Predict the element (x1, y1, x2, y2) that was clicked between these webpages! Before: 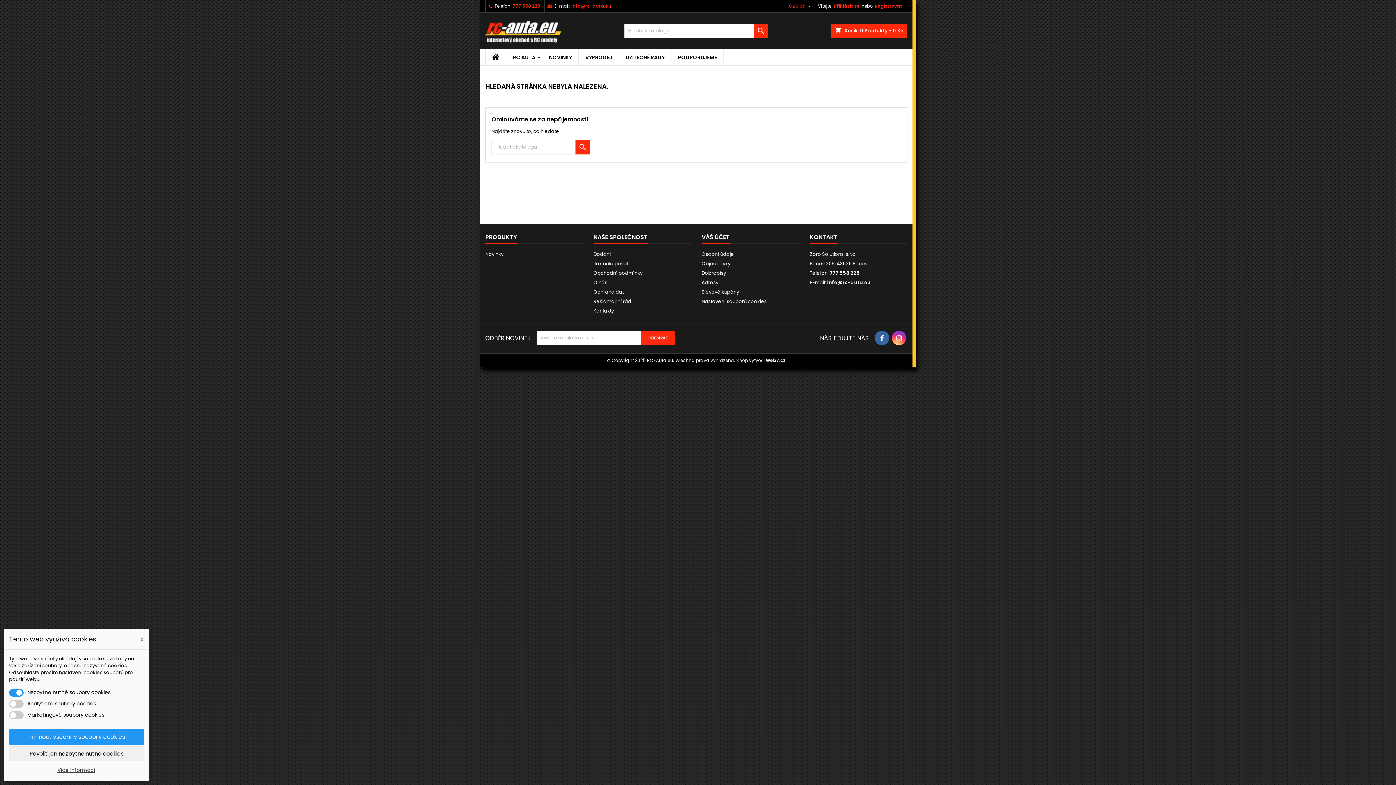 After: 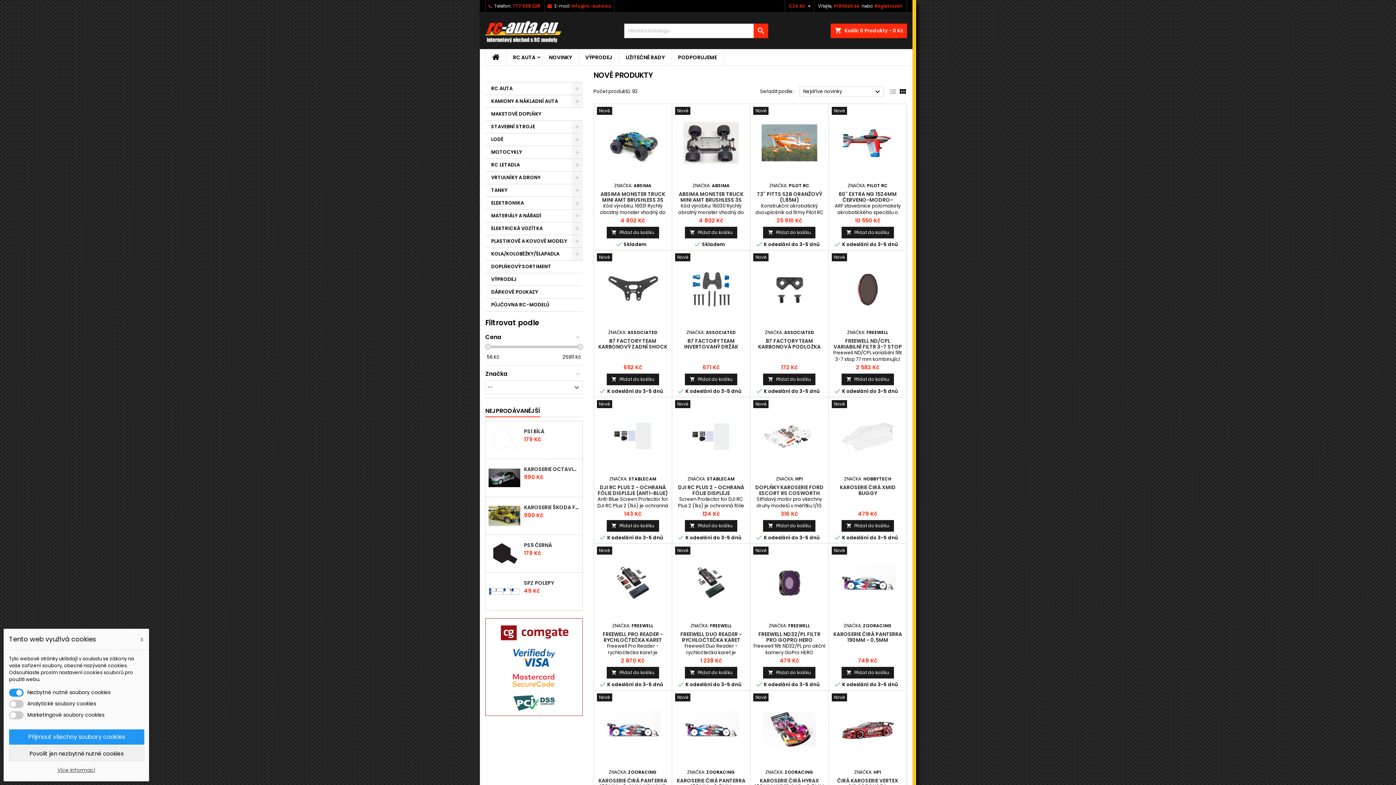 Action: bbox: (485, 250, 503, 257) label: Novinky